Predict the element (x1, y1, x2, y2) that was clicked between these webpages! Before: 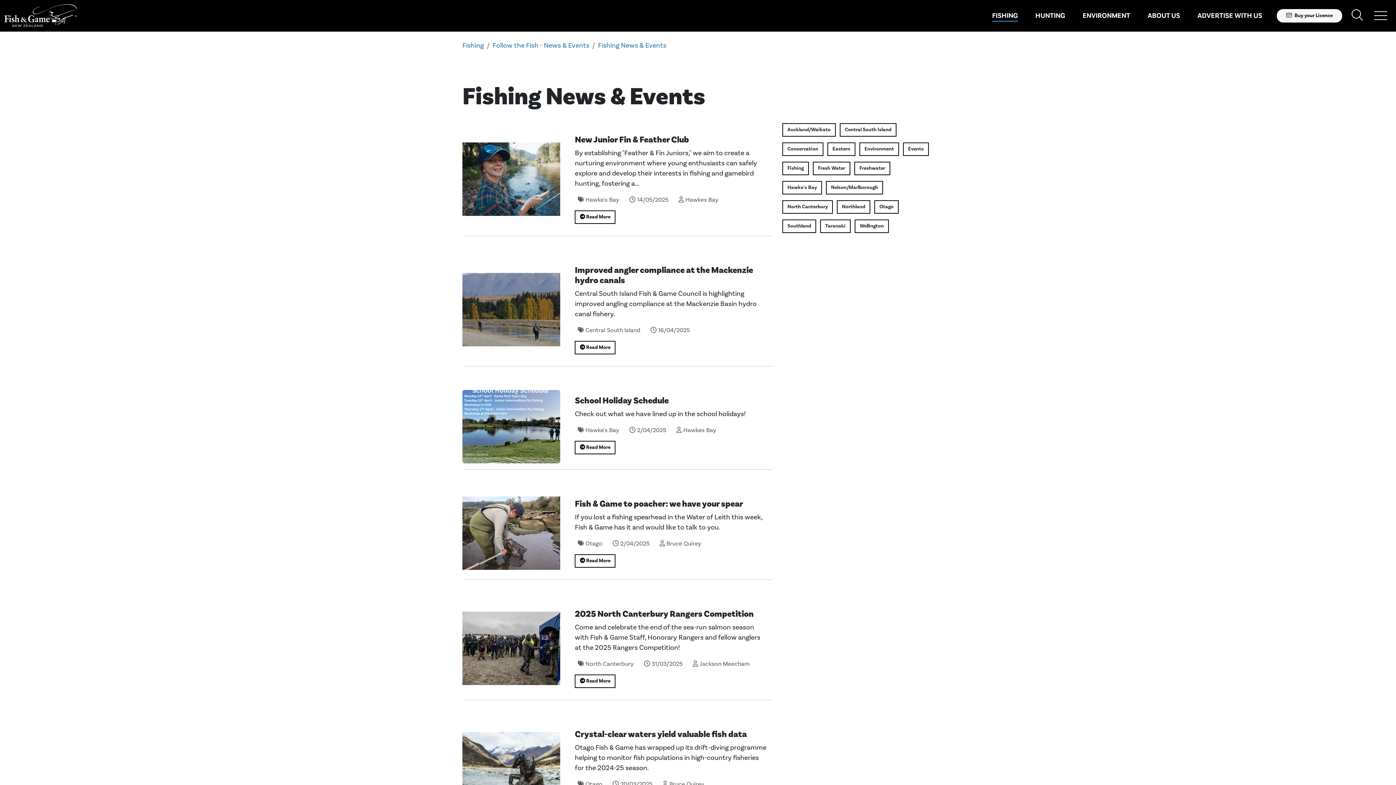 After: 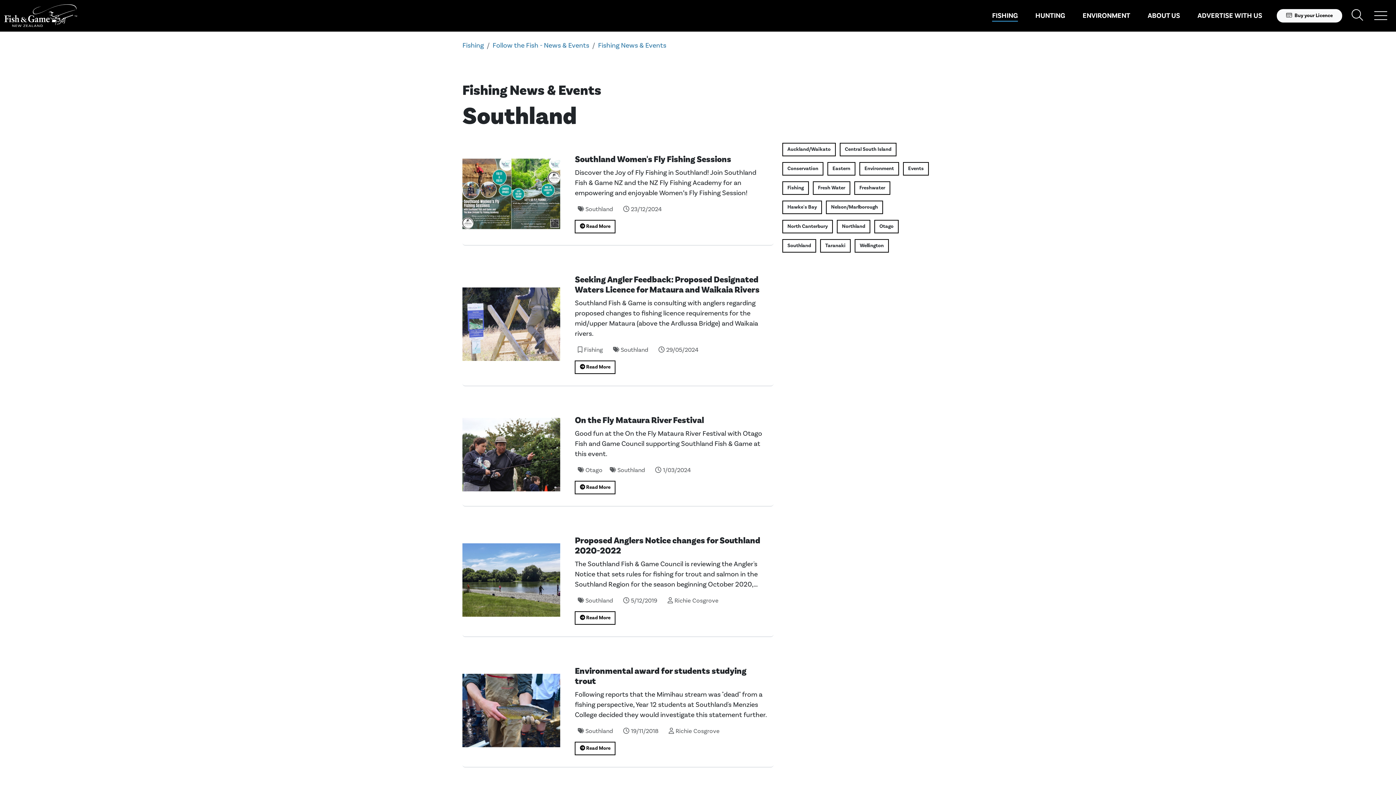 Action: label: Southland bbox: (782, 219, 816, 232)